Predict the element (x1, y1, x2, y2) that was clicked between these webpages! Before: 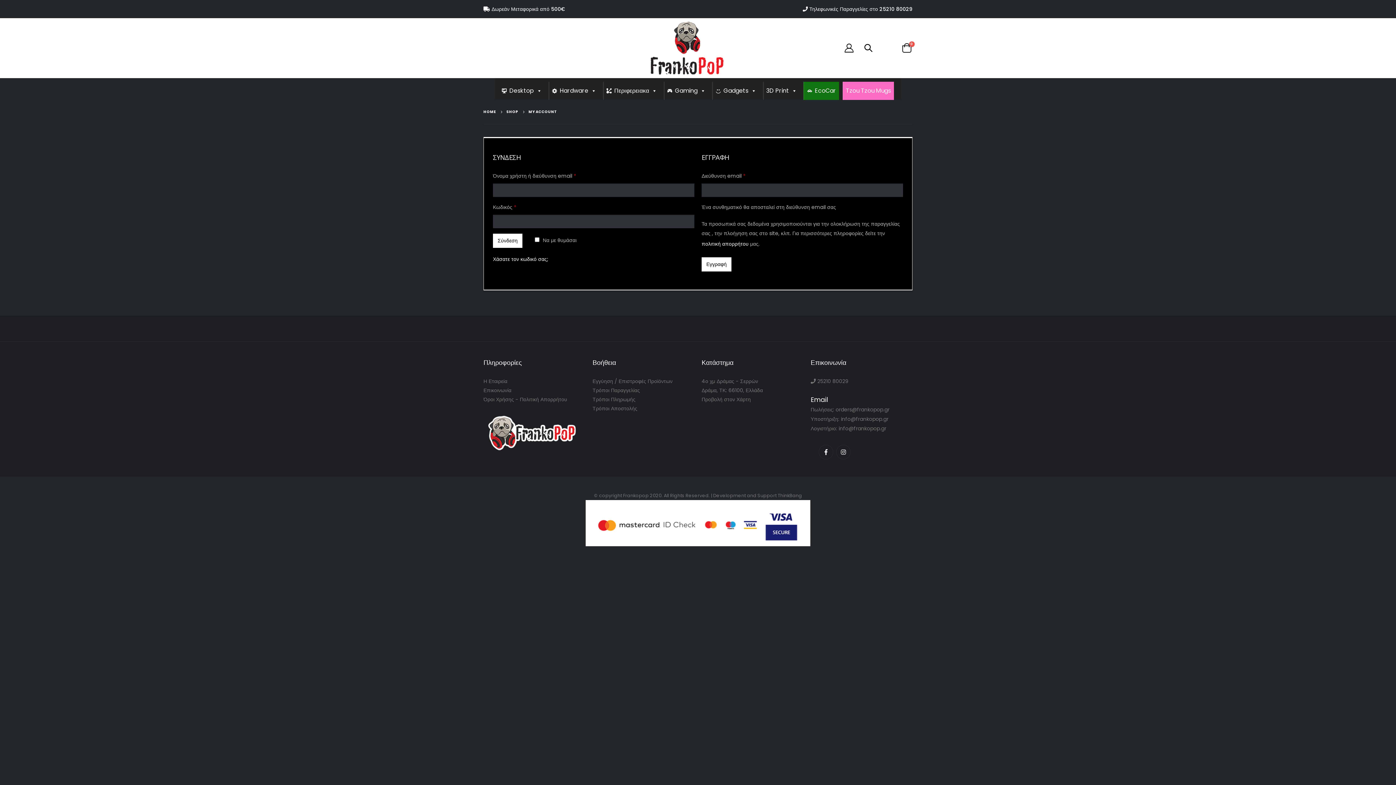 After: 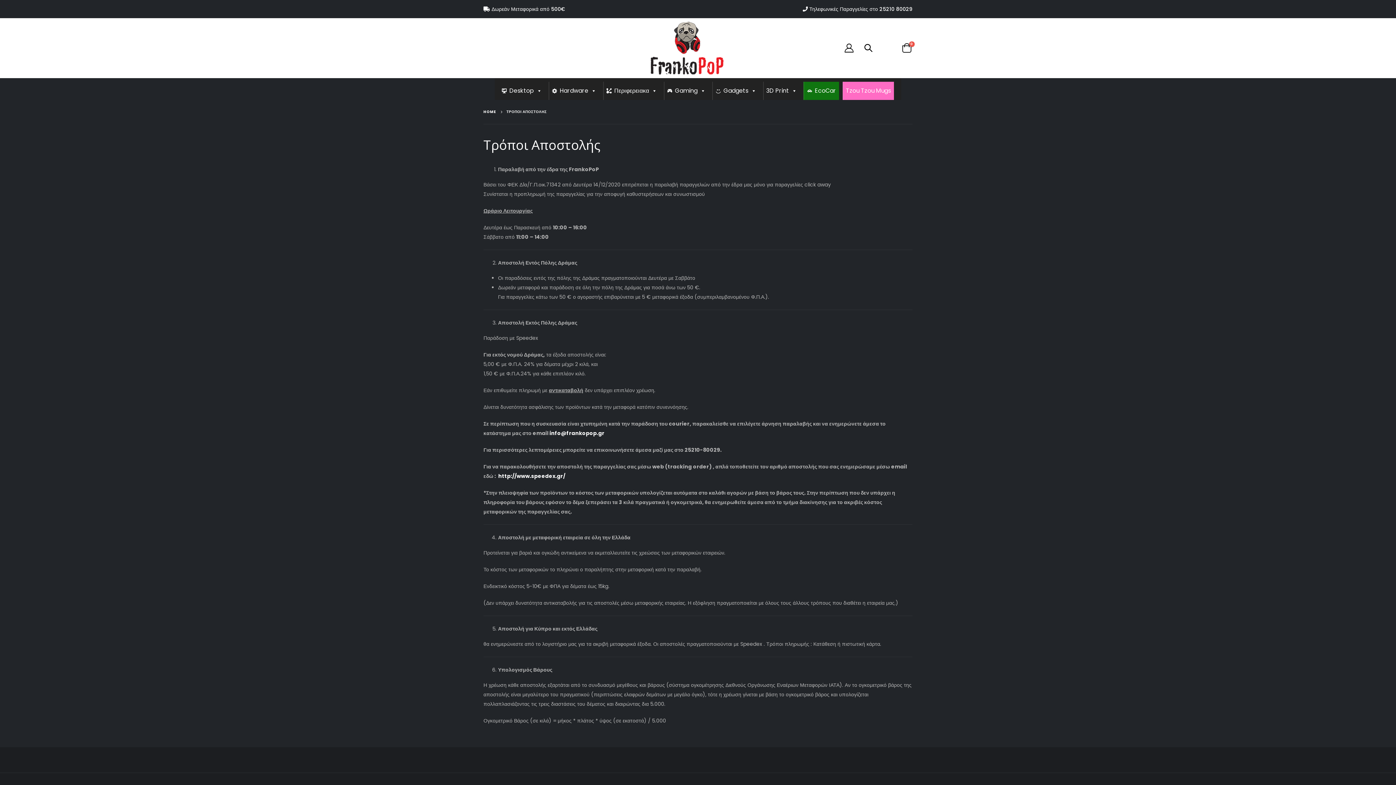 Action: label: Τρόποι Αποστολής bbox: (592, 405, 637, 412)